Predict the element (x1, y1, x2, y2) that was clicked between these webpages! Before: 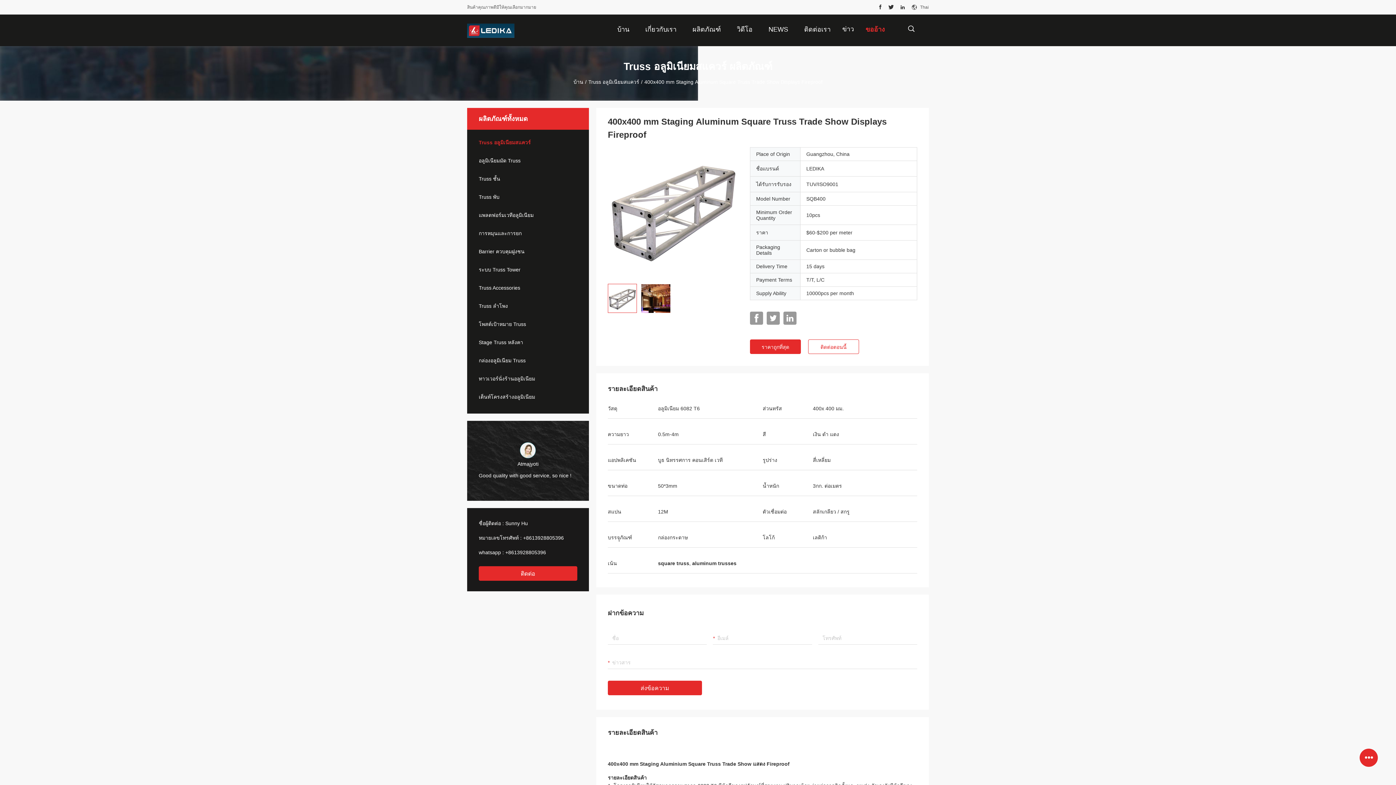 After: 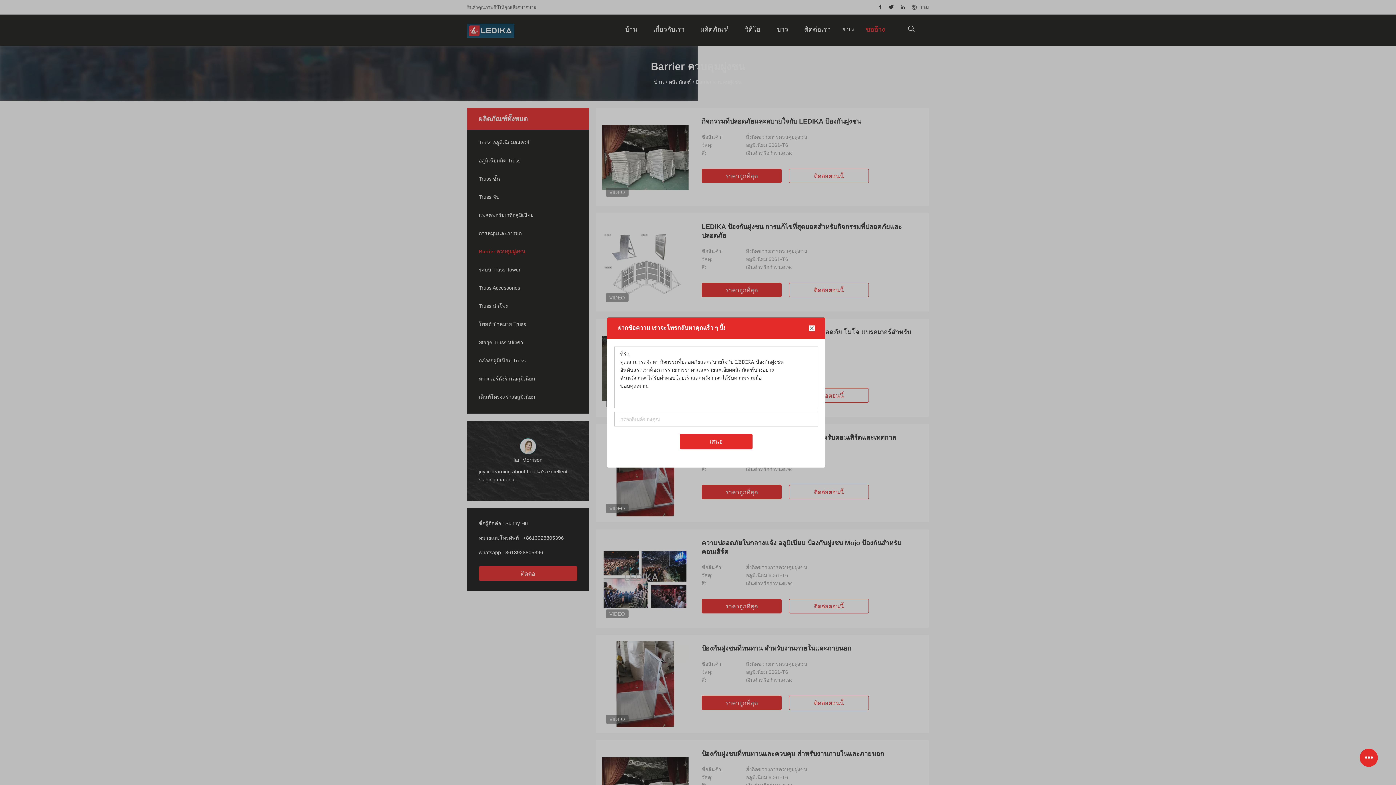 Action: bbox: (467, 248, 589, 254) label: Barrier ควบคุมฝูงชน